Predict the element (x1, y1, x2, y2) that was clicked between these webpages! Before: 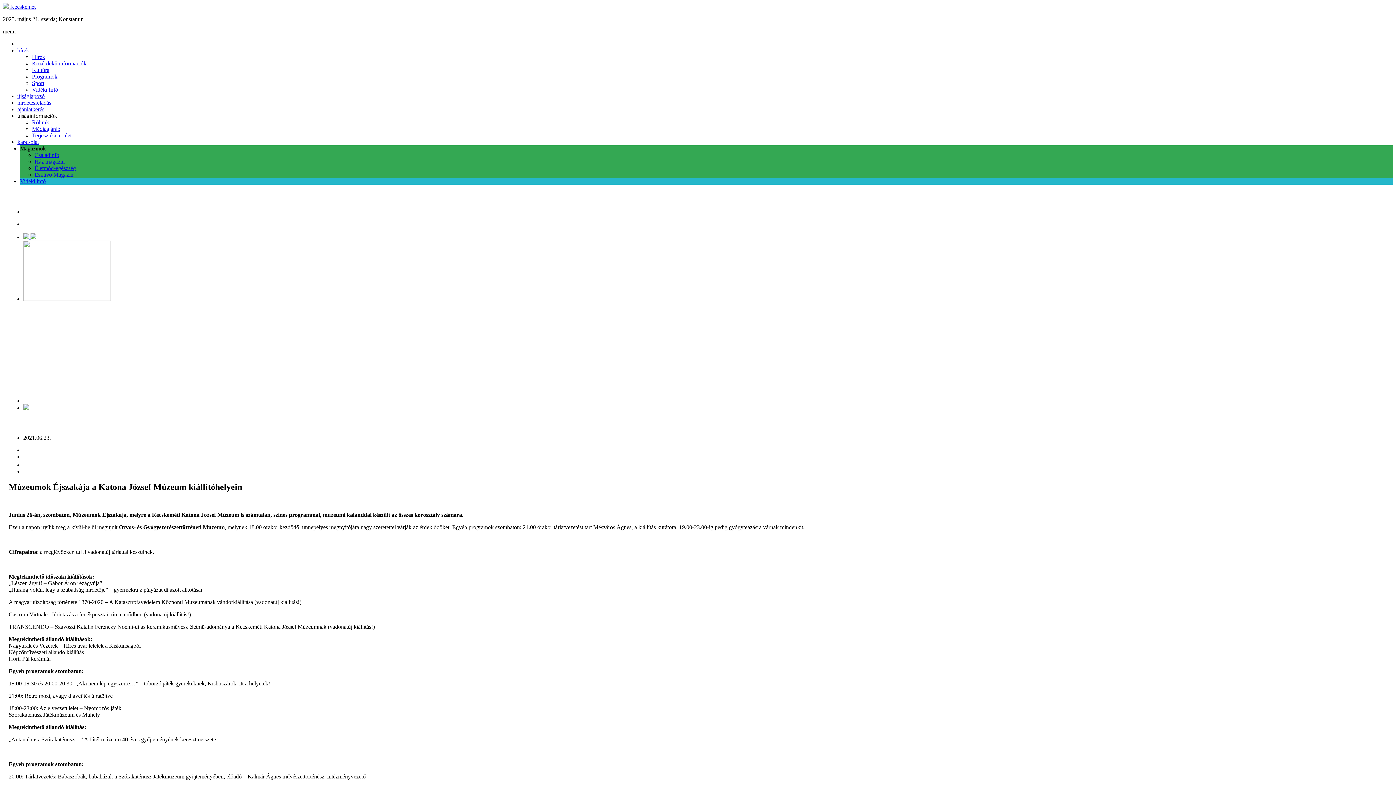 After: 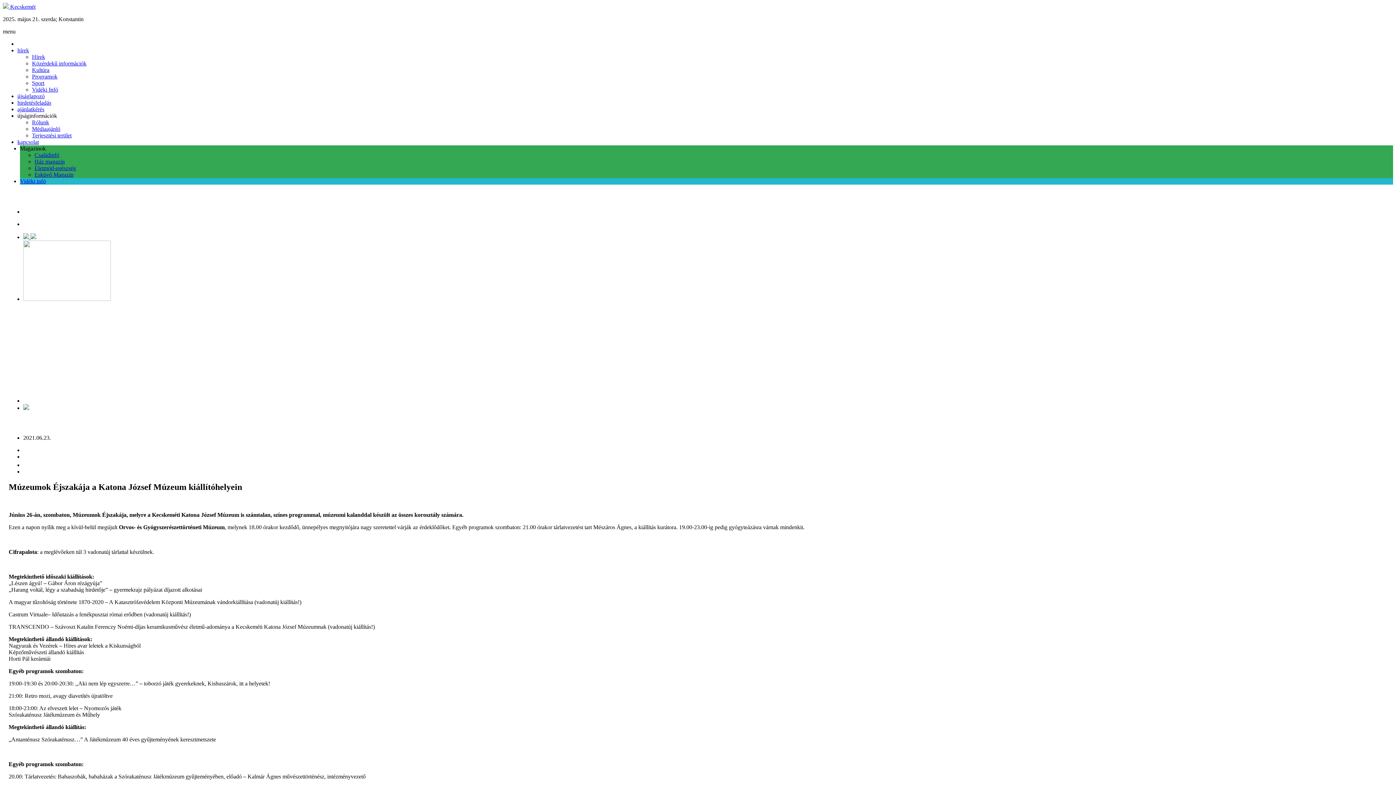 Action: label: hirdetésfeladás bbox: (17, 99, 51, 105)